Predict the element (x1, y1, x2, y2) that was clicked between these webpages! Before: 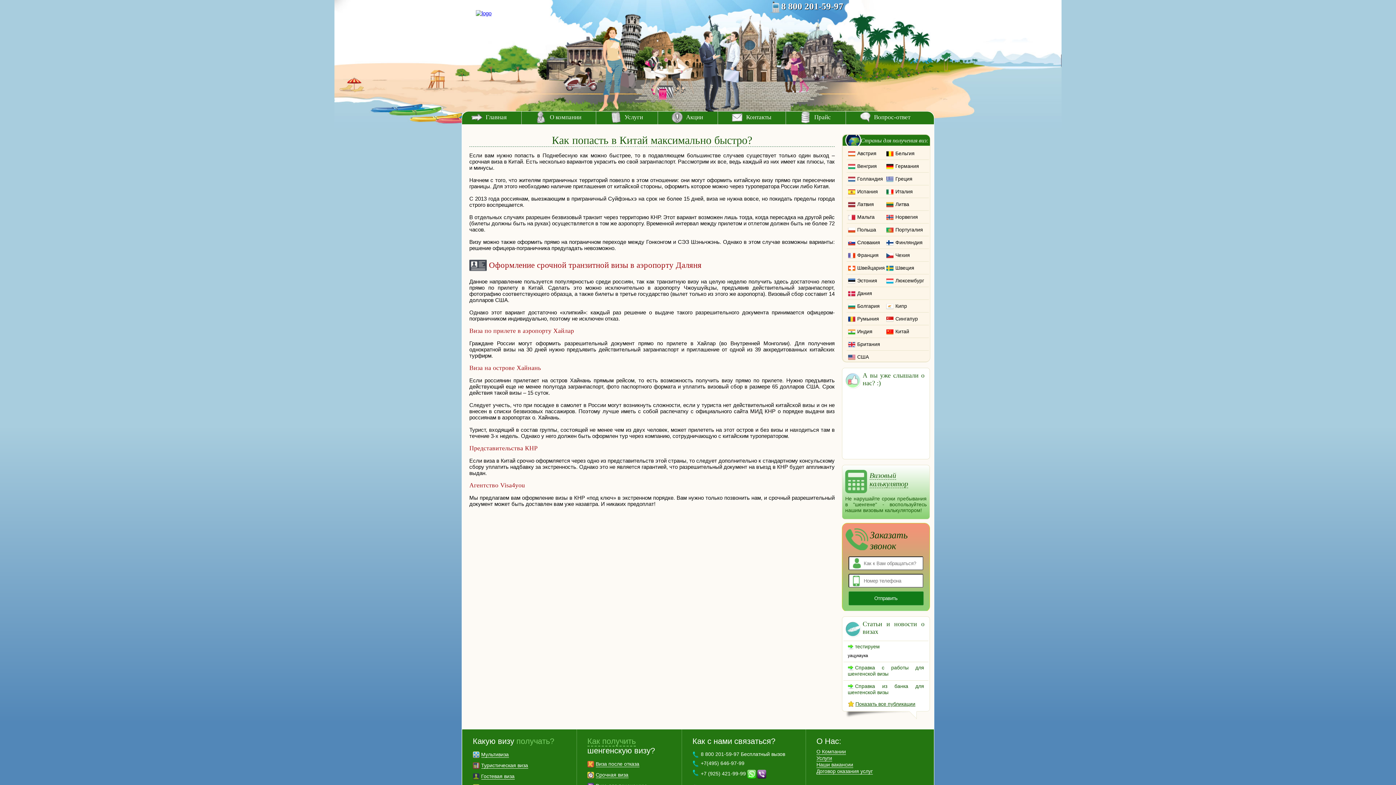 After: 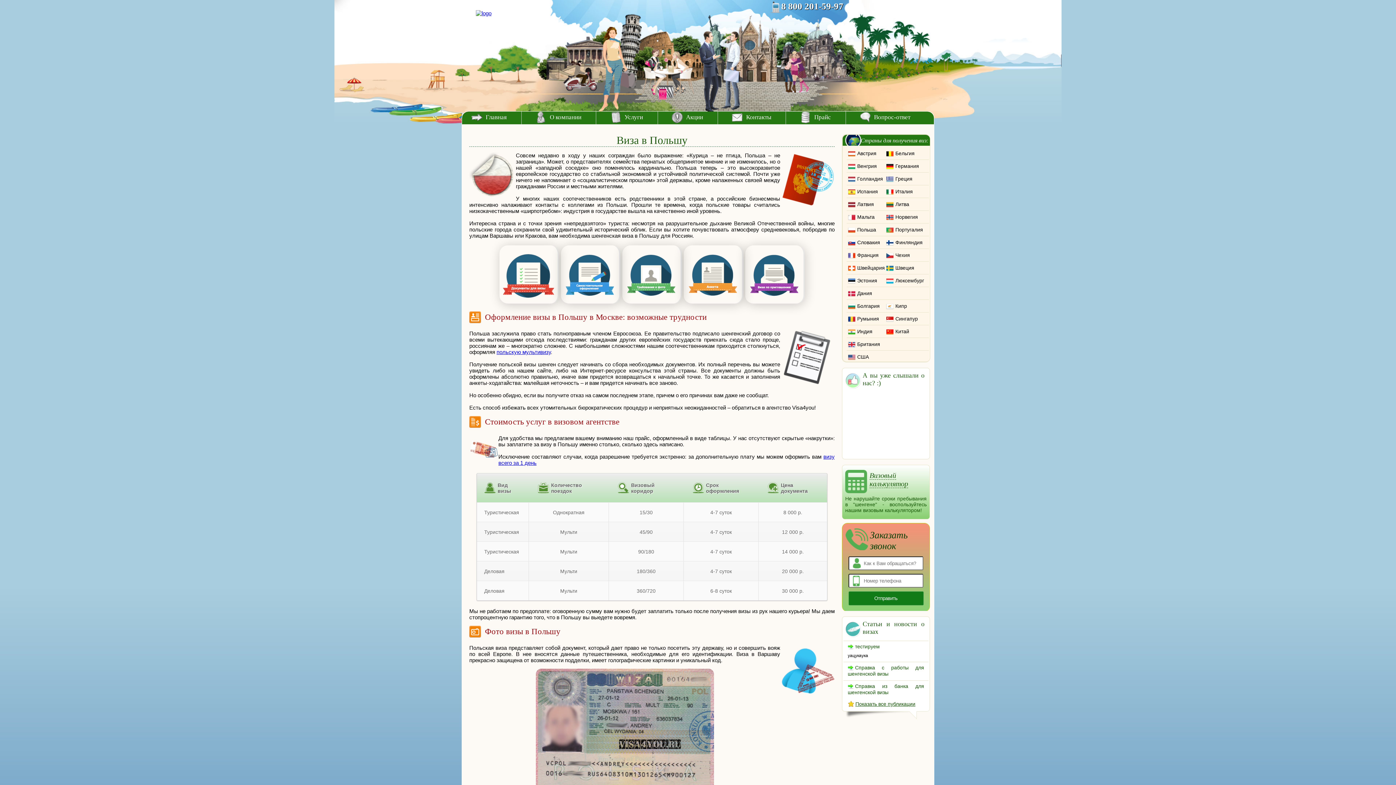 Action: label: Польша bbox: (857, 226, 886, 232)